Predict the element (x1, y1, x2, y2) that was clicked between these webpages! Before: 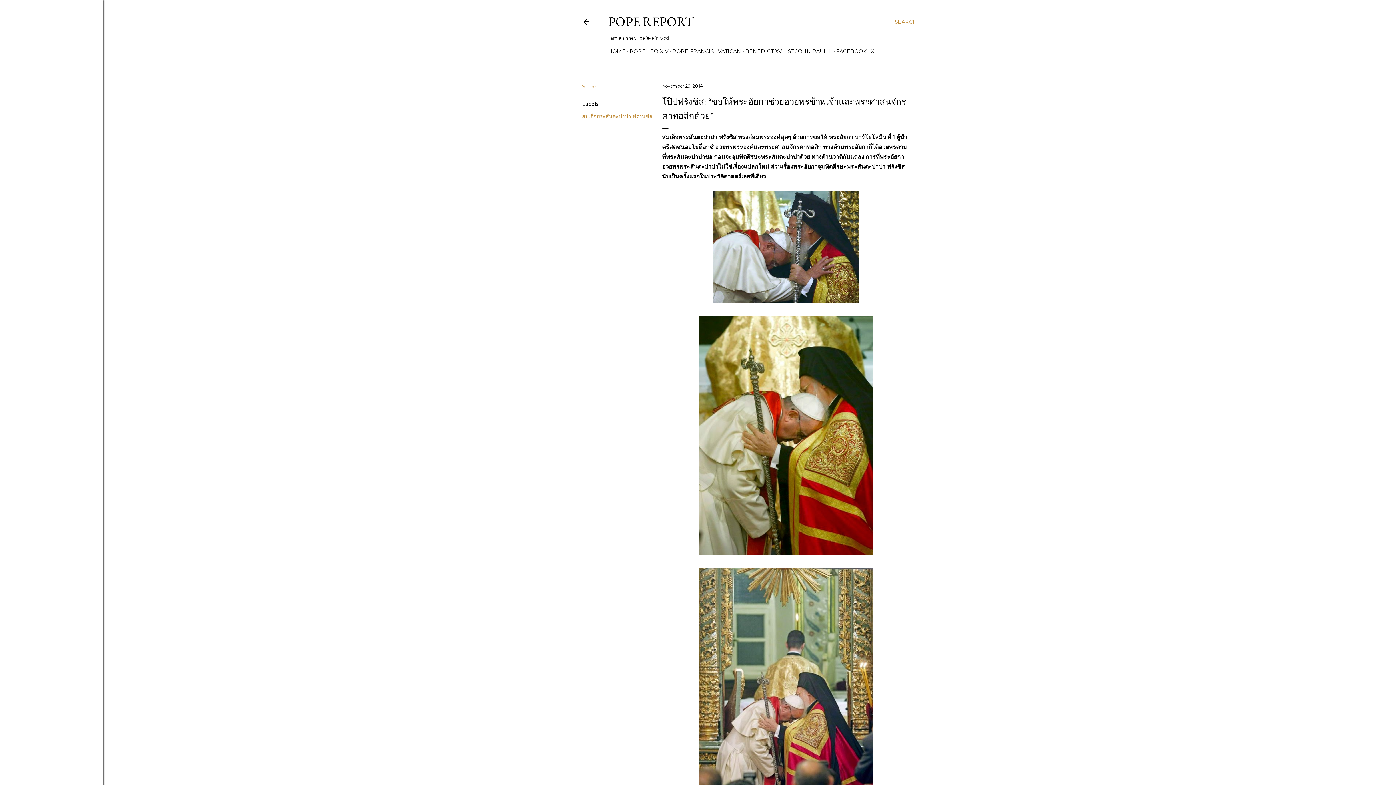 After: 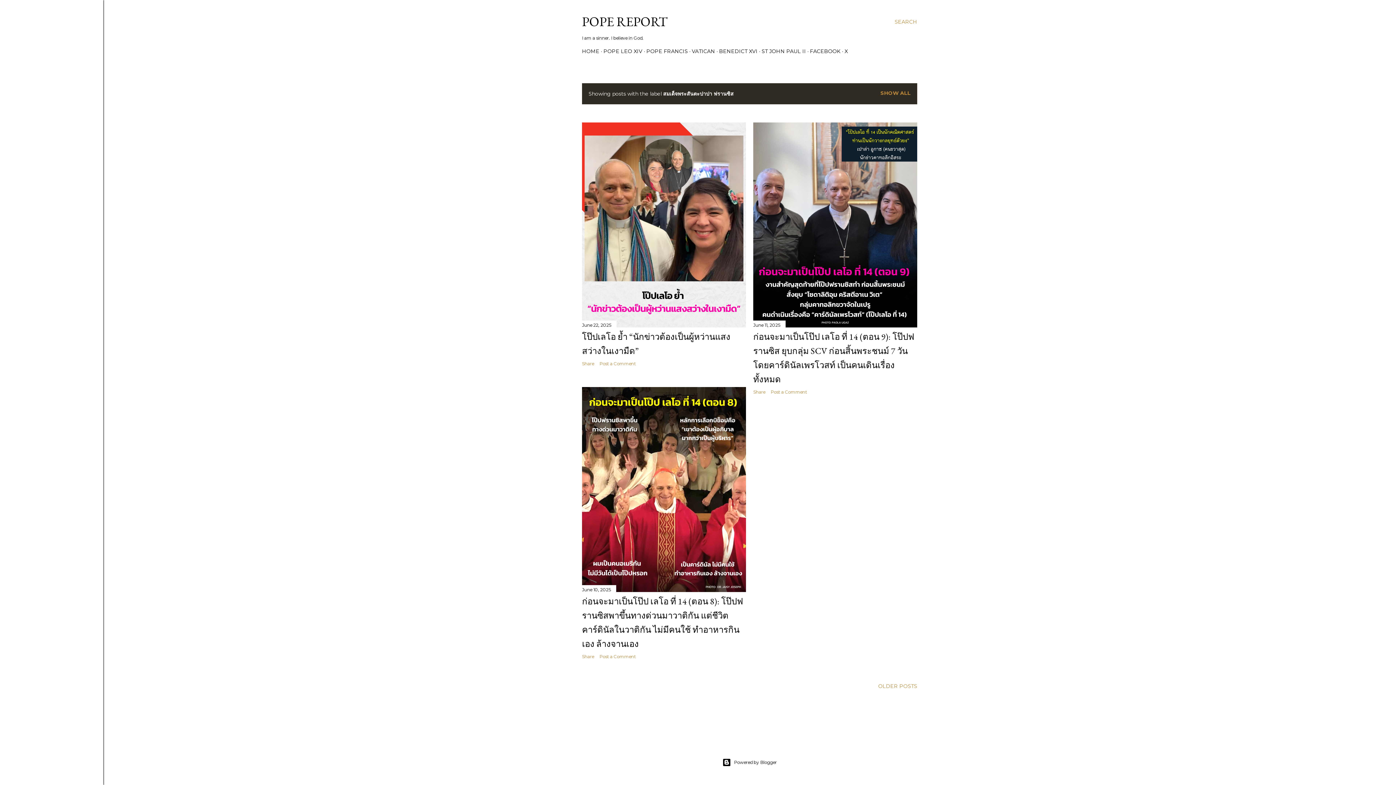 Action: bbox: (672, 48, 714, 54) label: POPE FRANCIS